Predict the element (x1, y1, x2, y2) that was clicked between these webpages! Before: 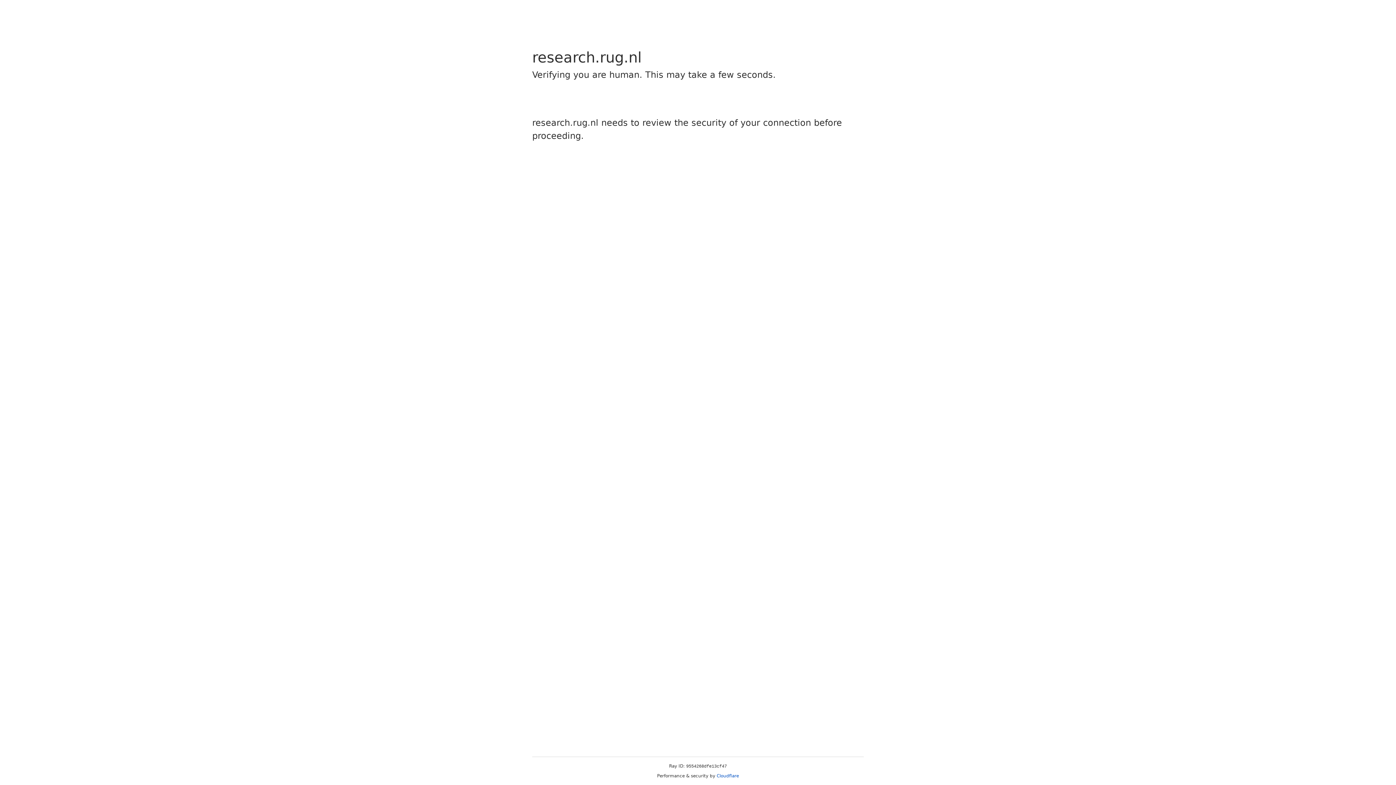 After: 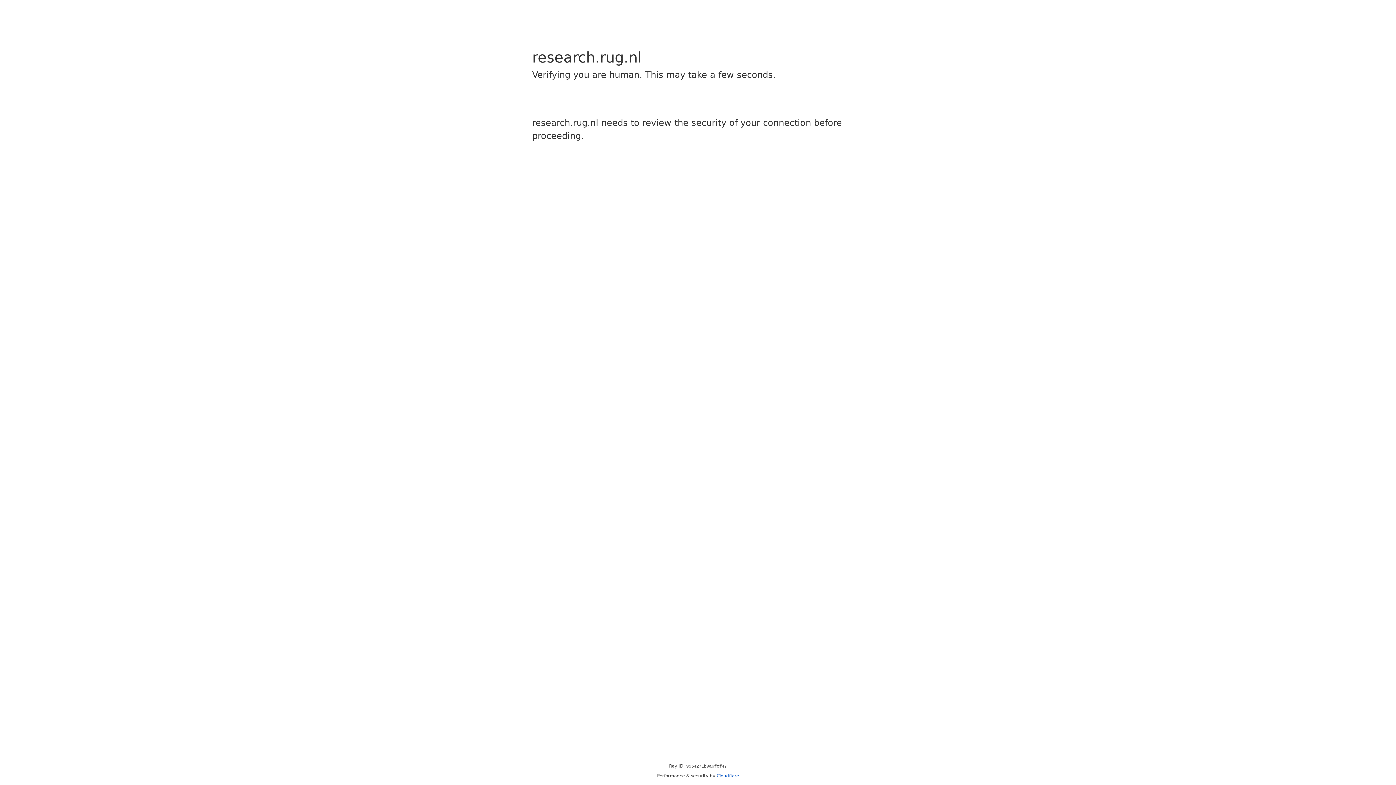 Action: bbox: (716, 773, 739, 778) label: Cloudflare